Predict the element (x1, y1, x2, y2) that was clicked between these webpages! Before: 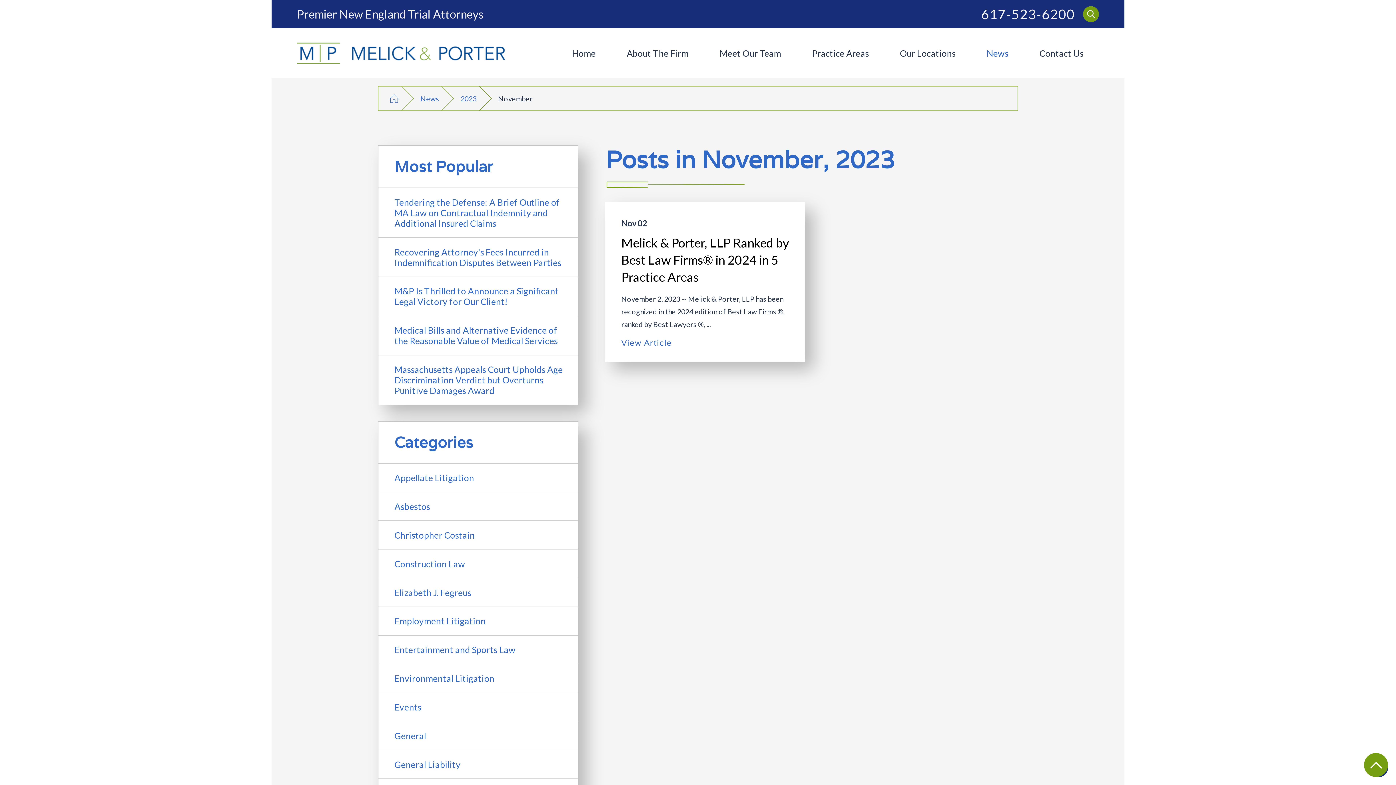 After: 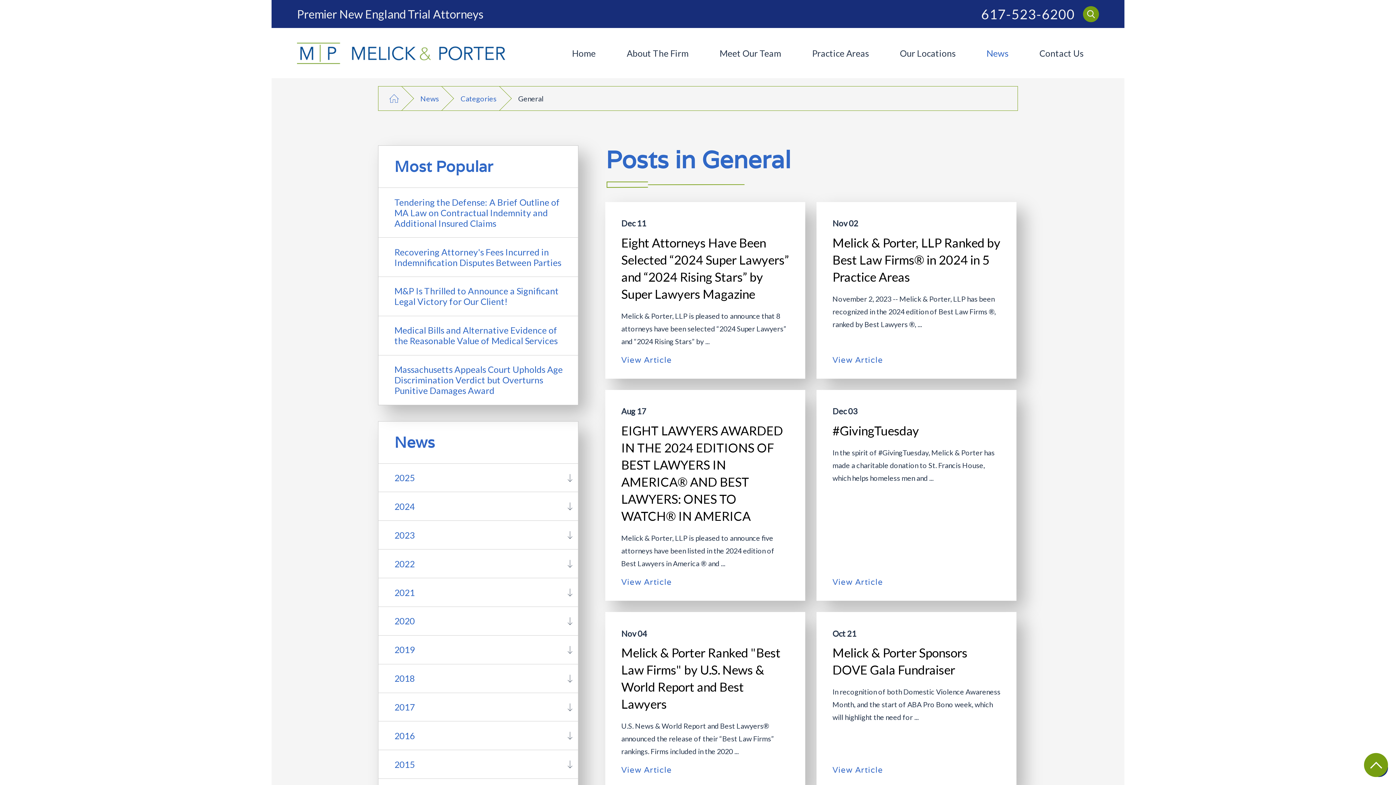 Action: label: General bbox: (378, 721, 578, 750)